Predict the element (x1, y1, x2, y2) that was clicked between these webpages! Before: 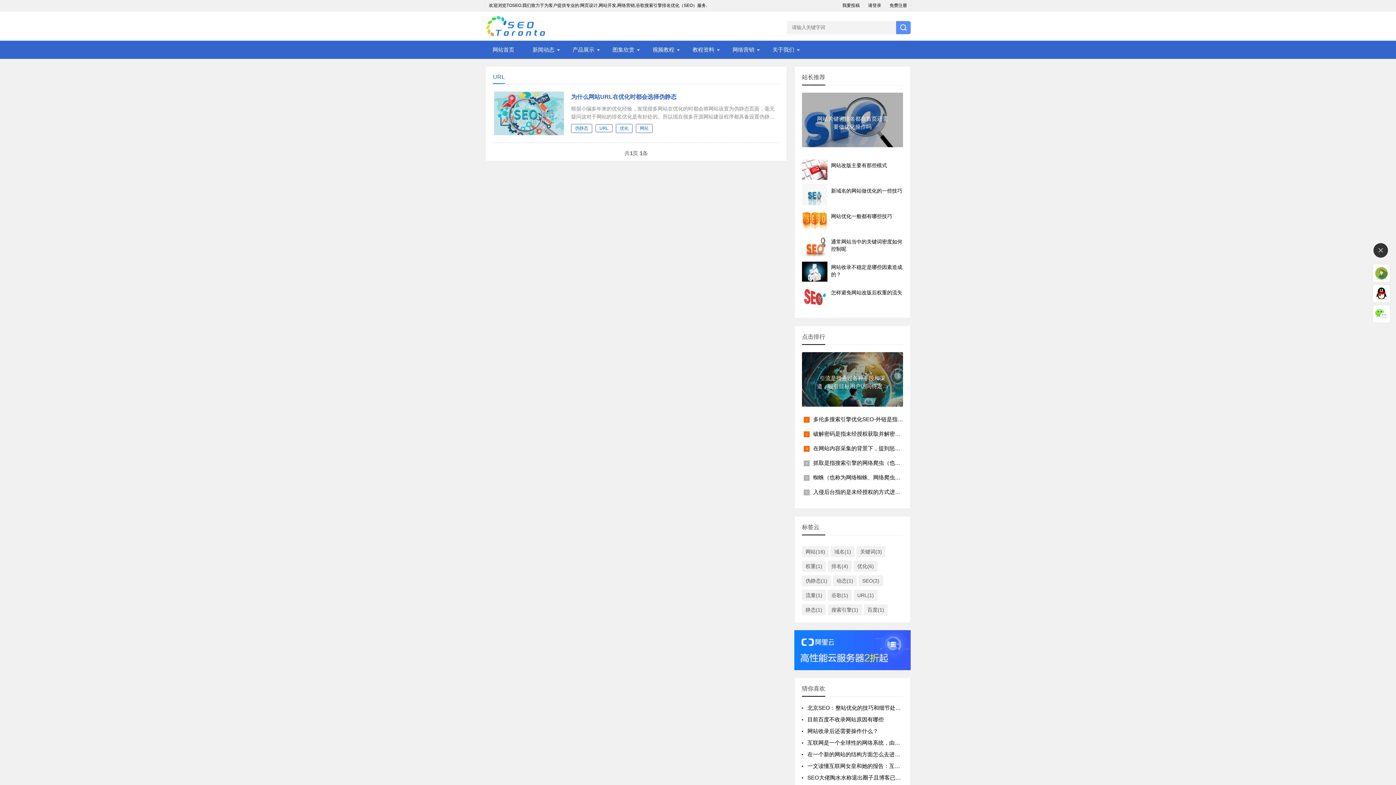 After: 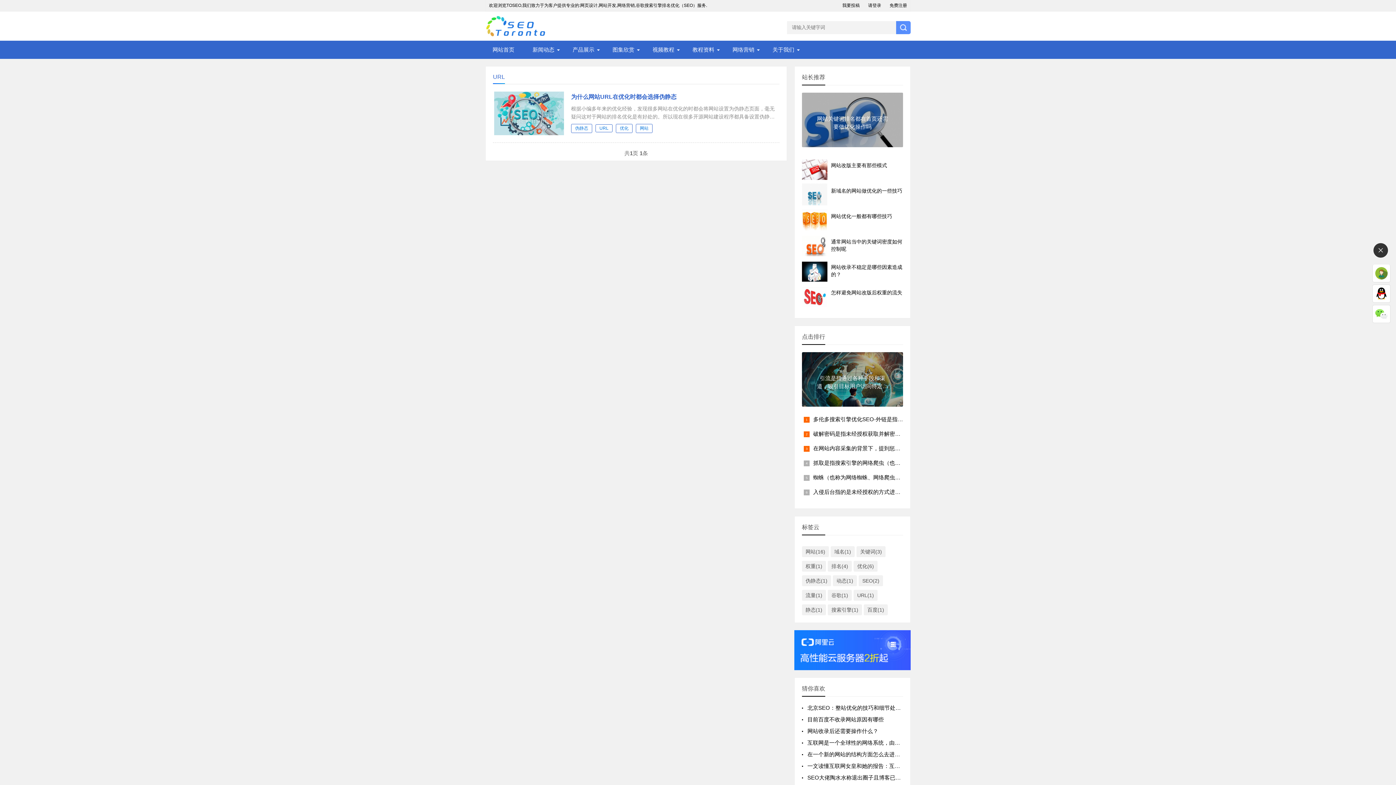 Action: bbox: (571, 124, 592, 133) label: 伪静态